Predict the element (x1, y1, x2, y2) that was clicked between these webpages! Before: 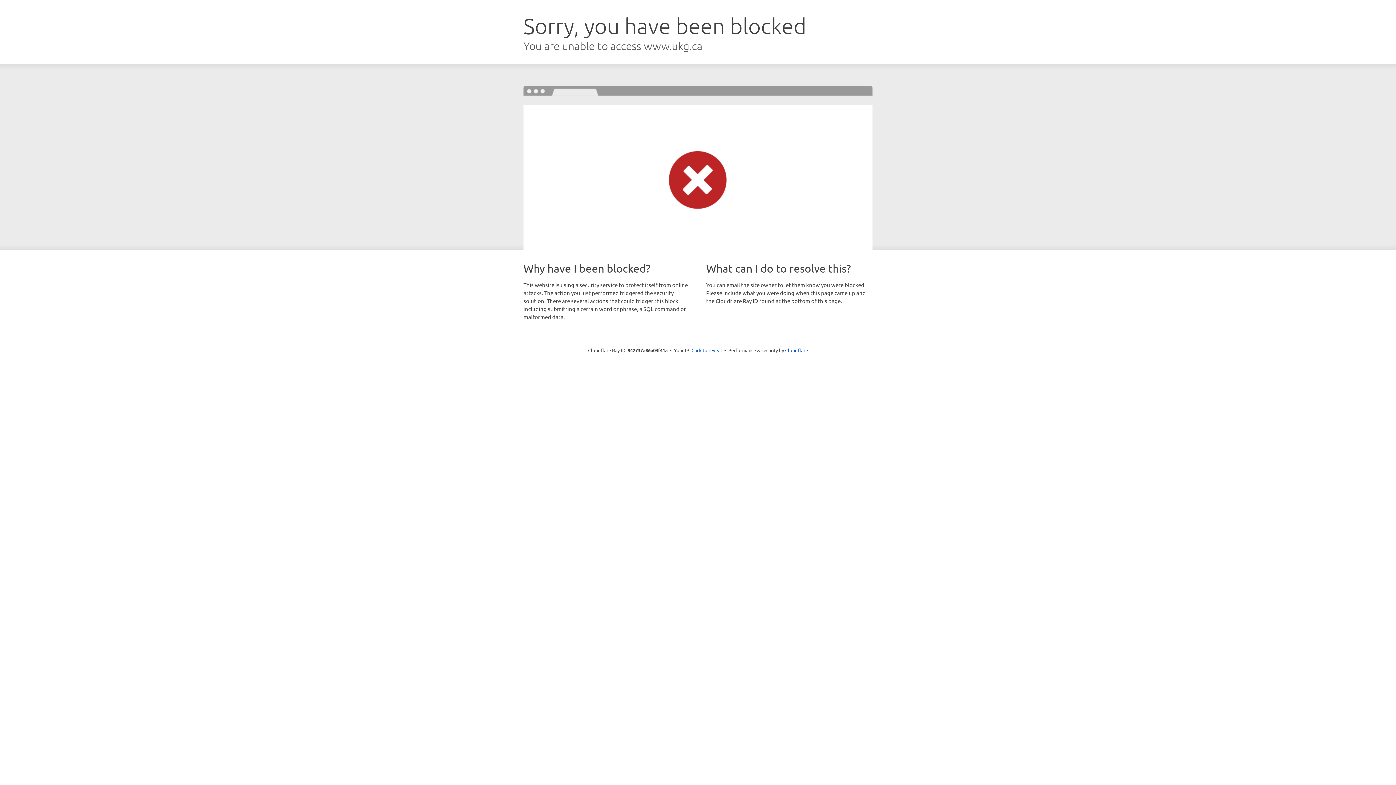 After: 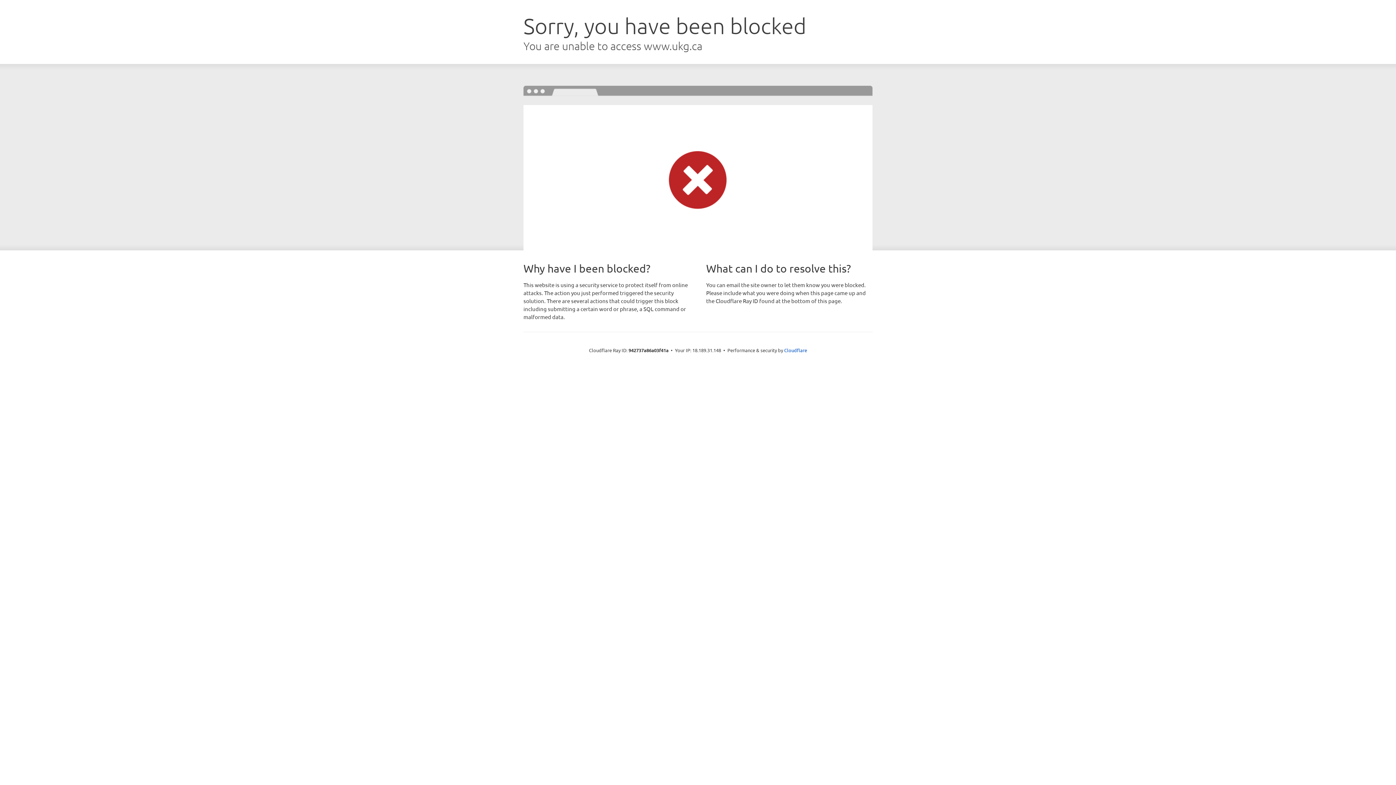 Action: label: Click to reveal bbox: (691, 346, 722, 353)